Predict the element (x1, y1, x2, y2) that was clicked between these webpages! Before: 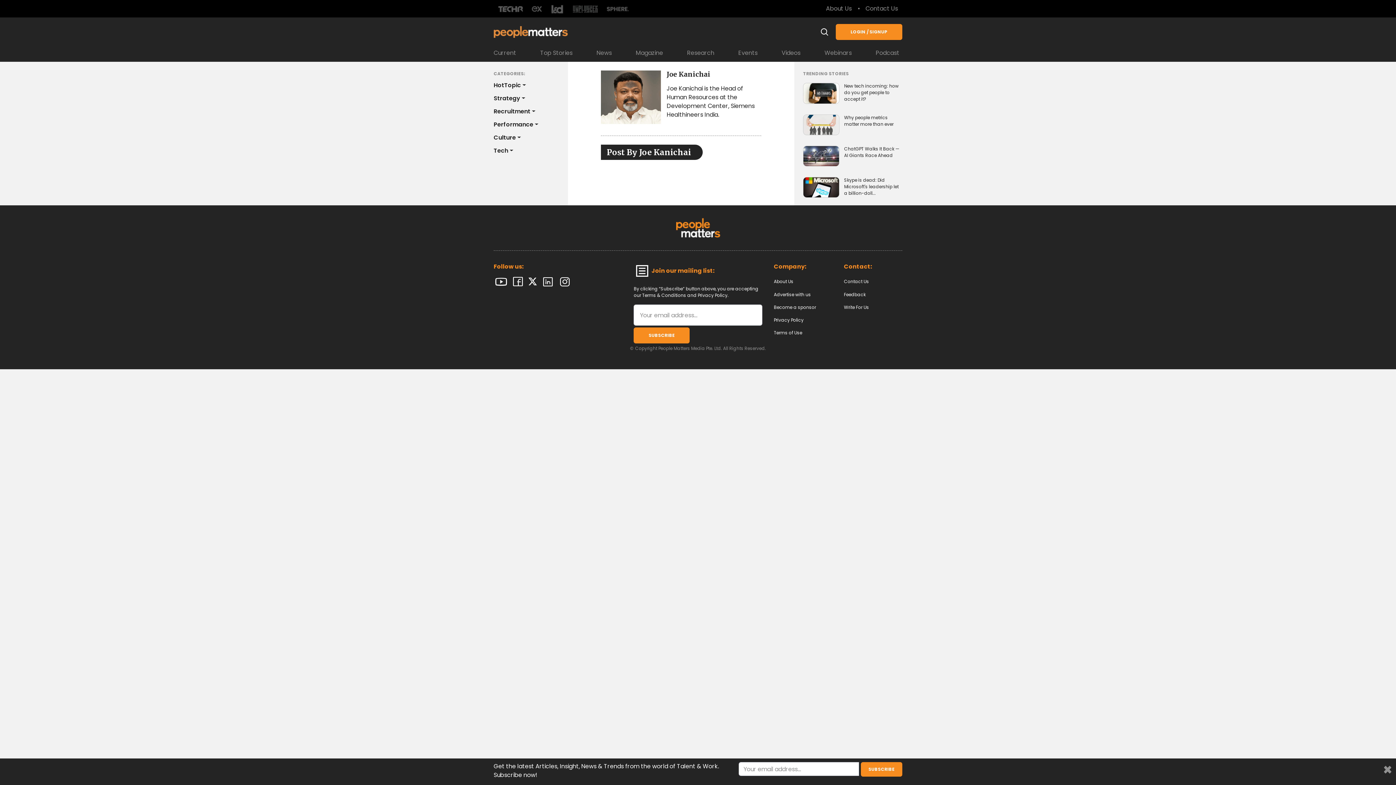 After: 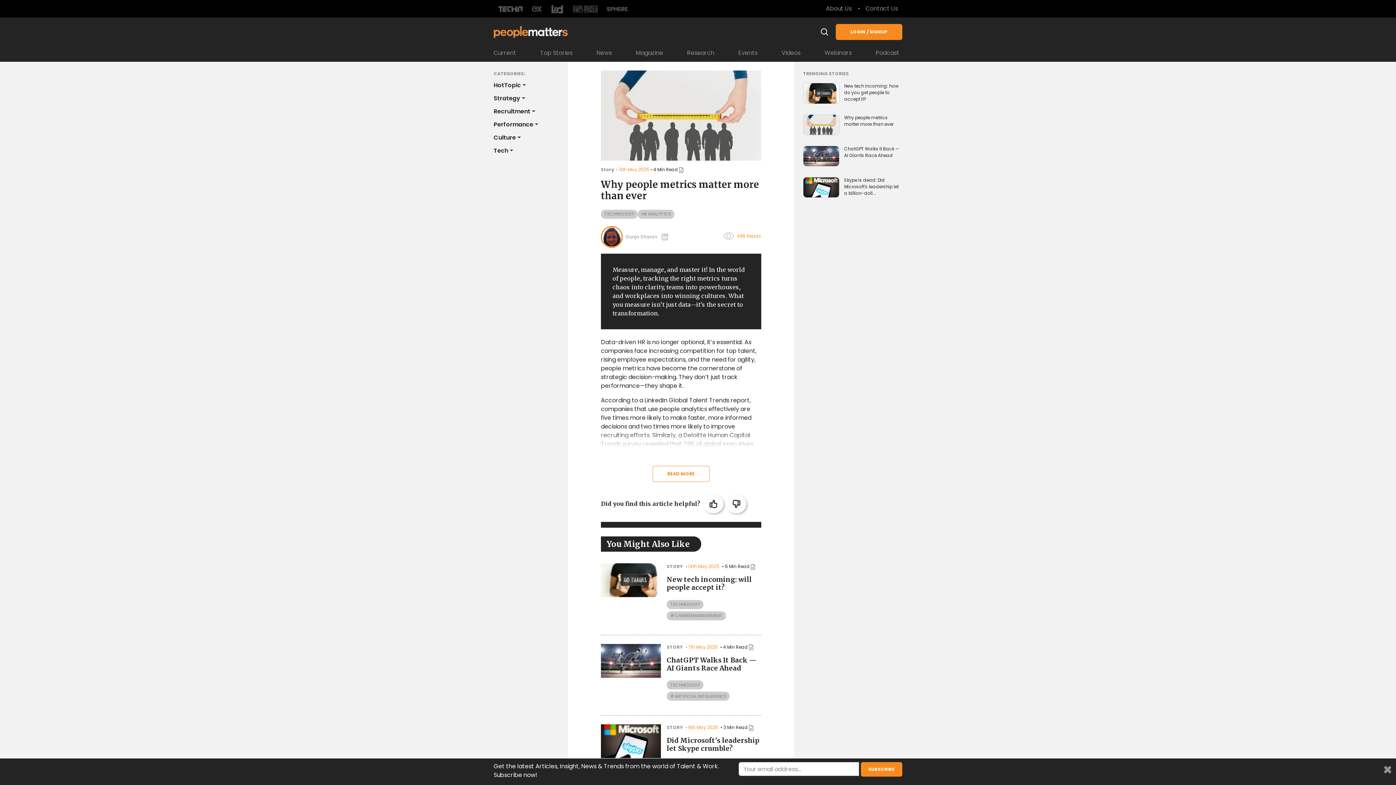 Action: bbox: (844, 114, 902, 127) label: Why people metrics matter more than ever